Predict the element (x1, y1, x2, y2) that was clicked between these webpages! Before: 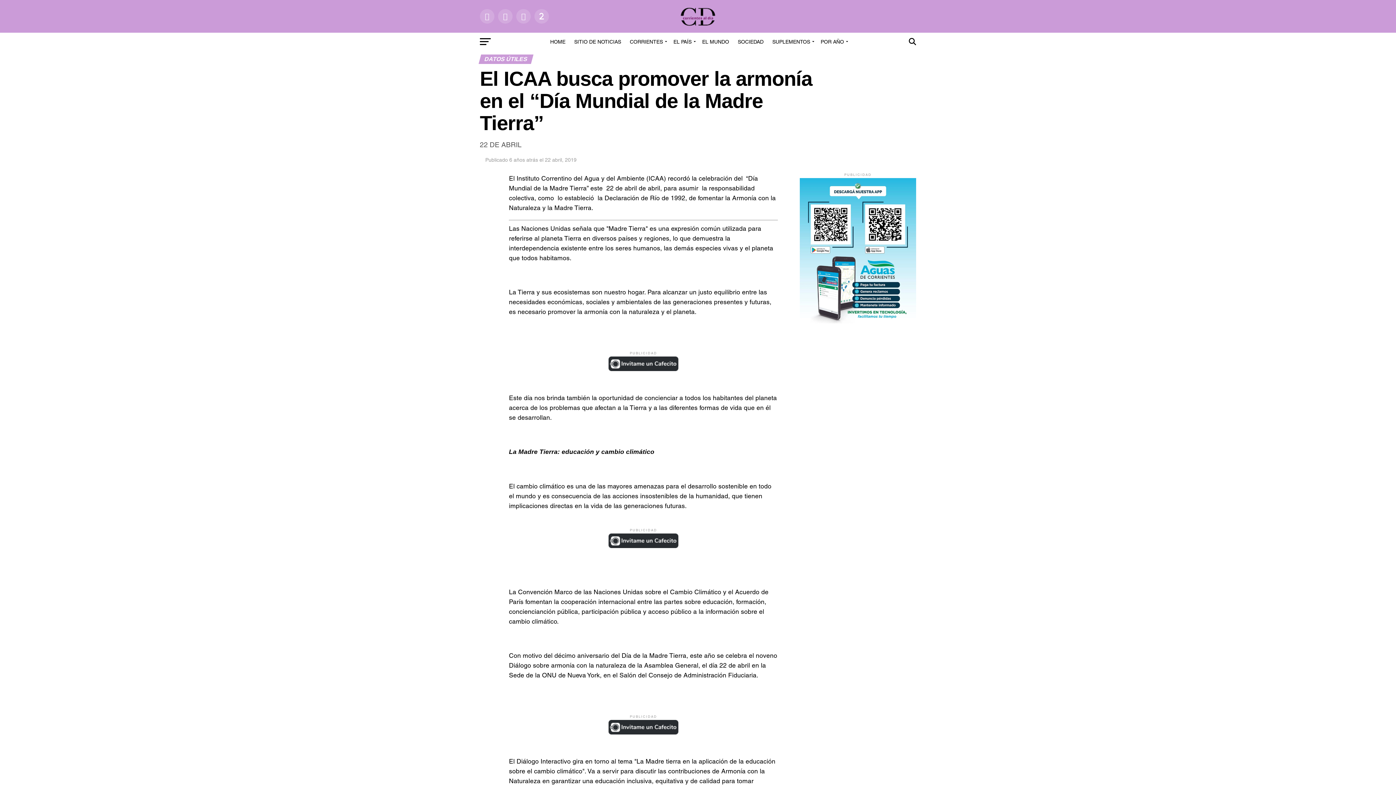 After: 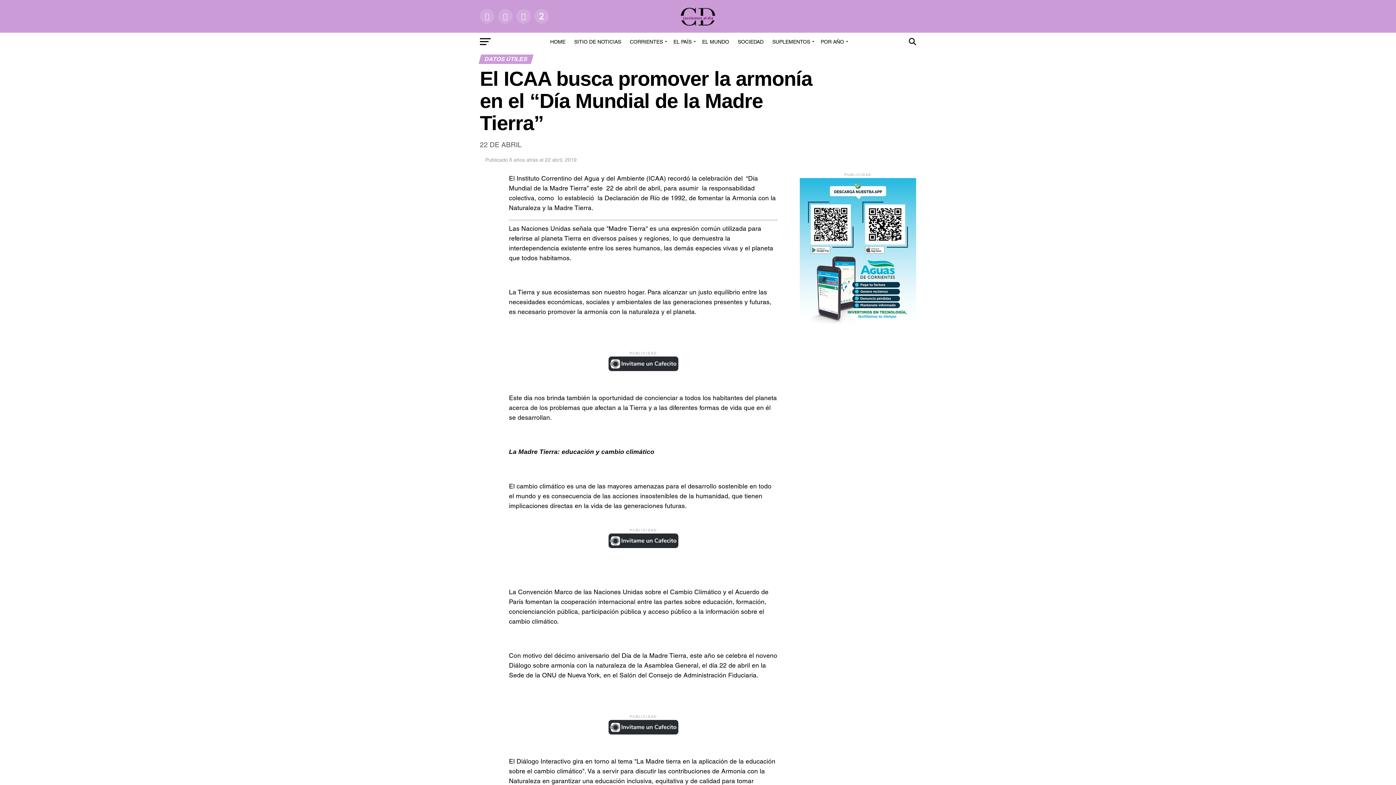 Action: bbox: (608, 542, 678, 549)